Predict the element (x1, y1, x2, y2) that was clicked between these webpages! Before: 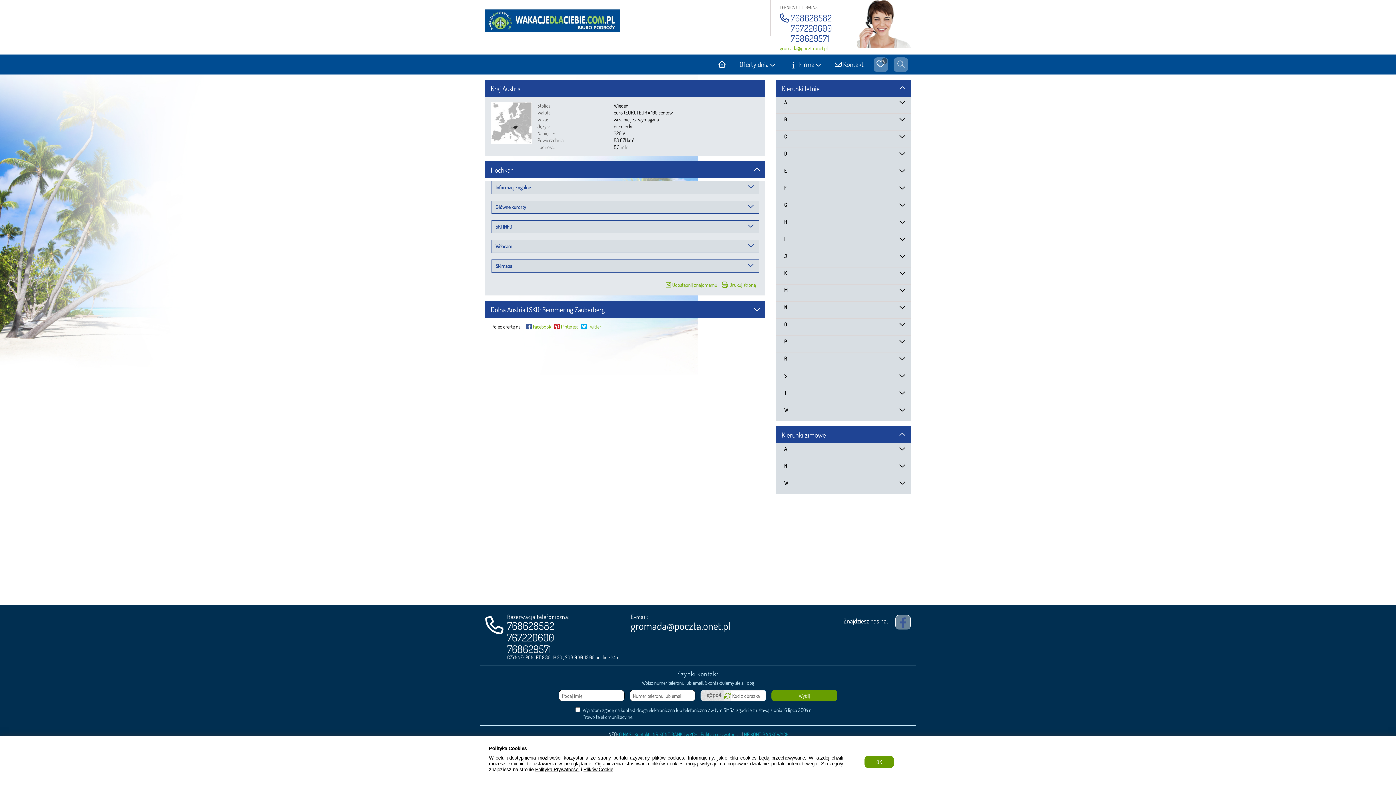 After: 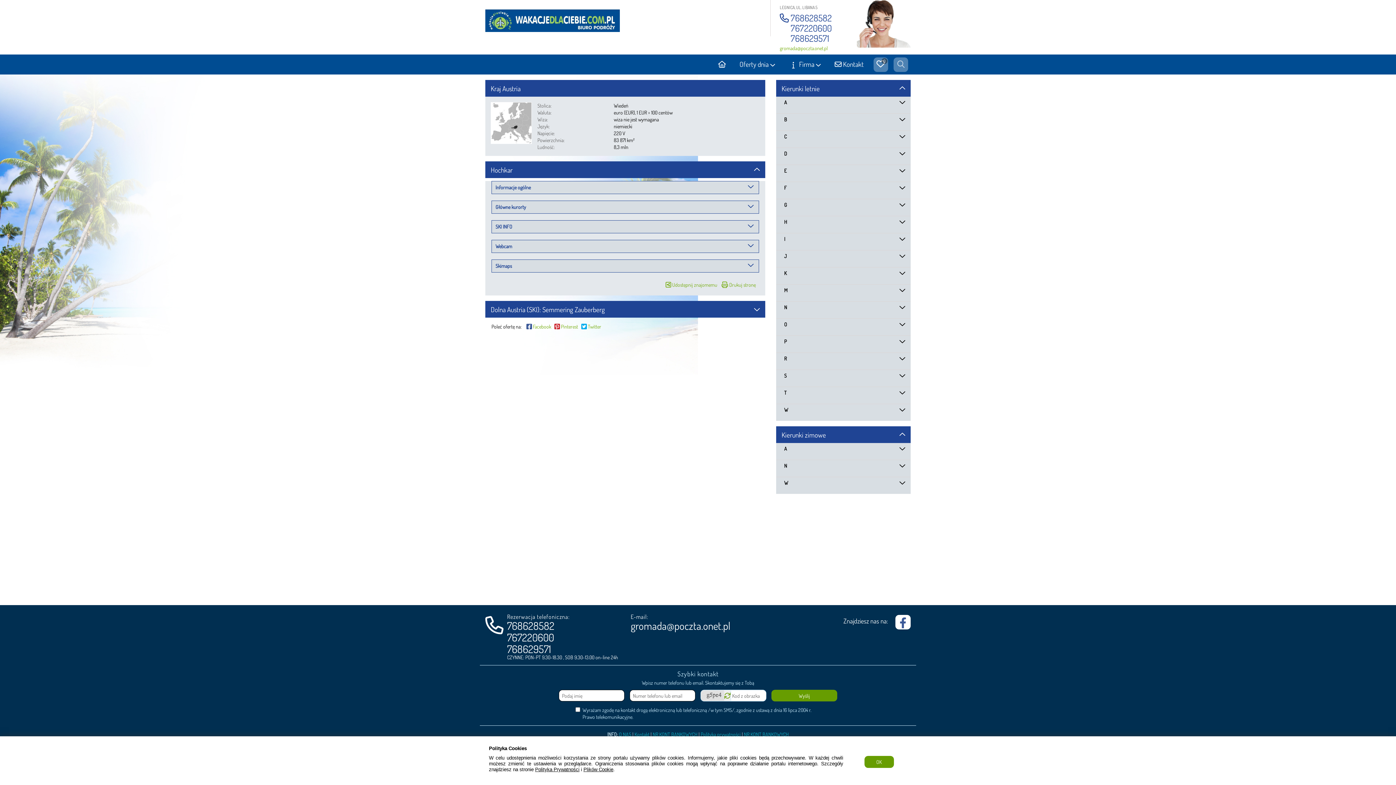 Action: bbox: (895, 615, 910, 629)